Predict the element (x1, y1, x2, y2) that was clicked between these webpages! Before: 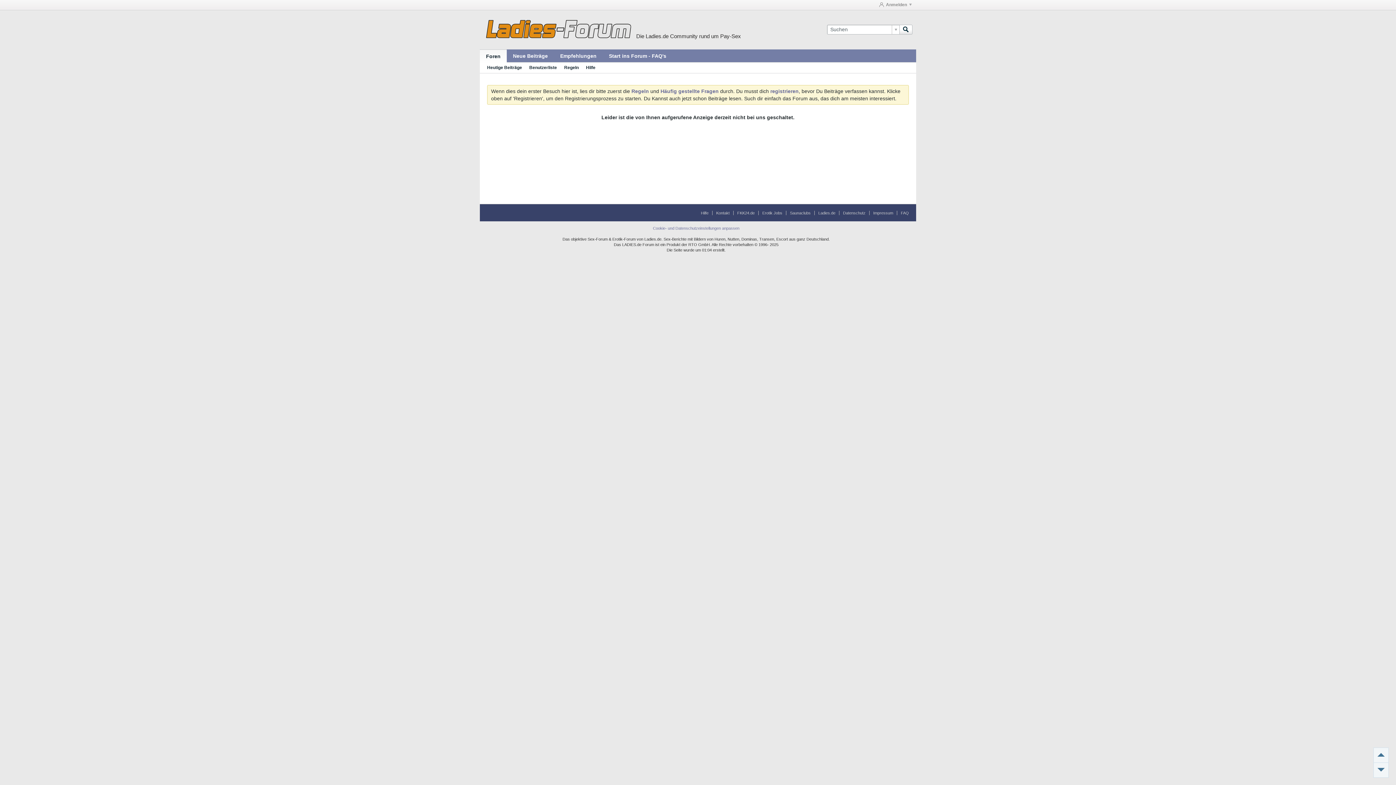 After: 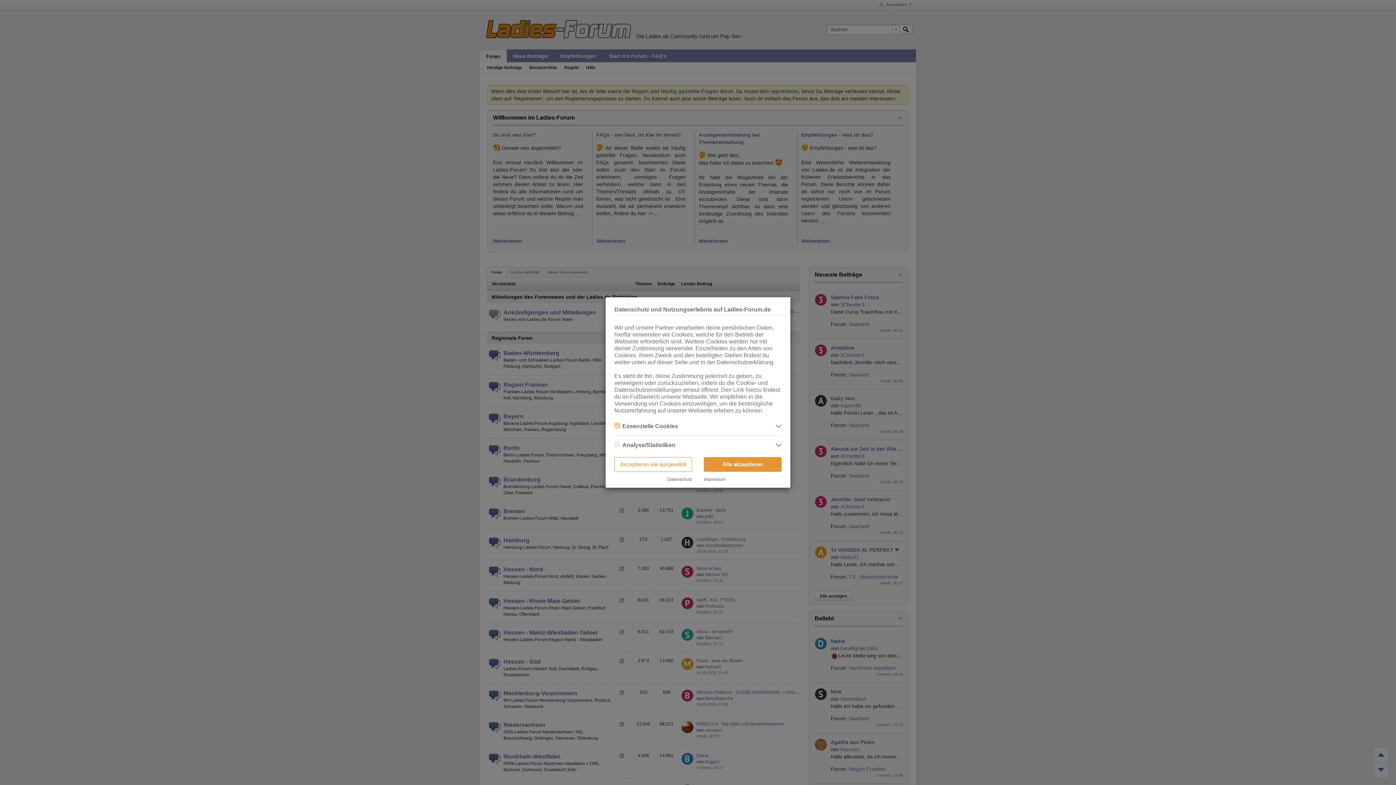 Action: bbox: (483, 33, 631, 39)